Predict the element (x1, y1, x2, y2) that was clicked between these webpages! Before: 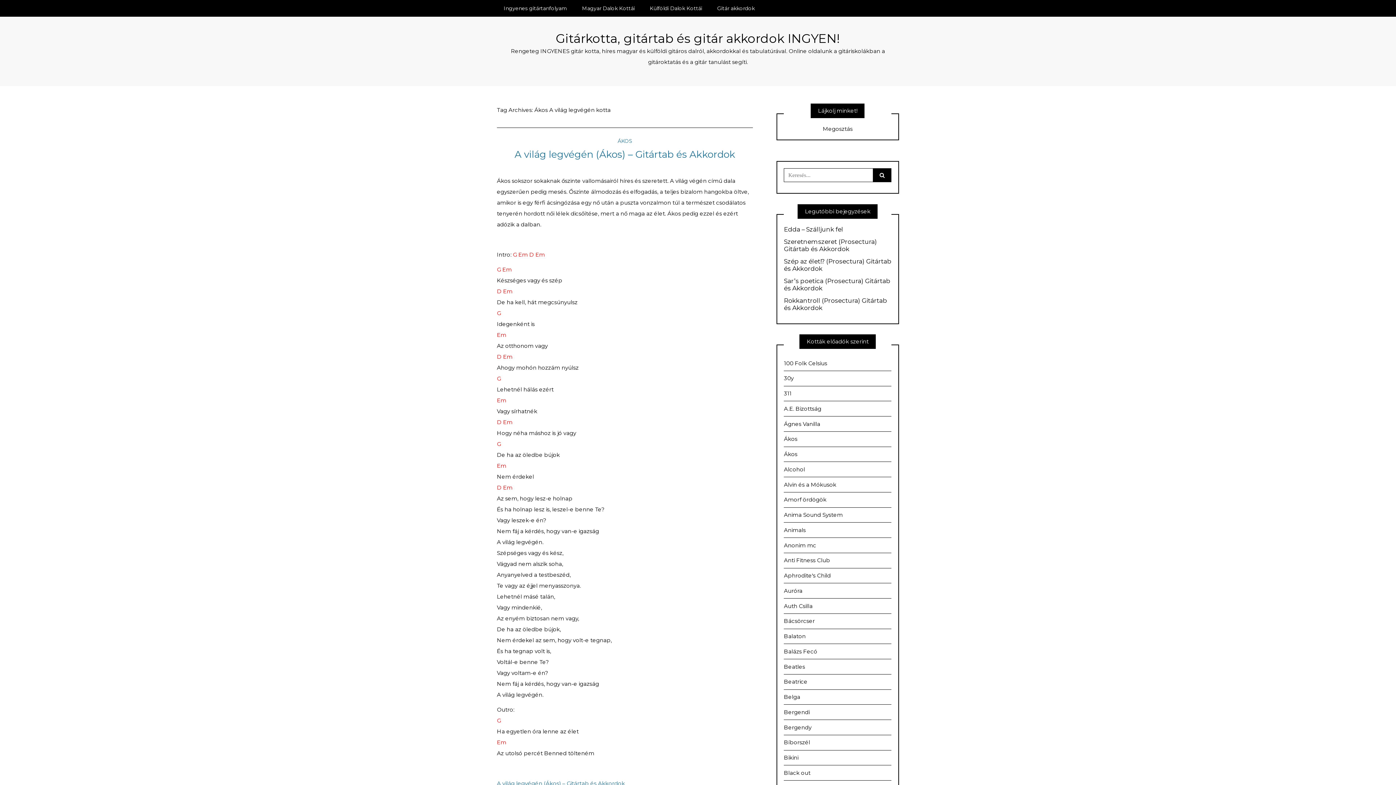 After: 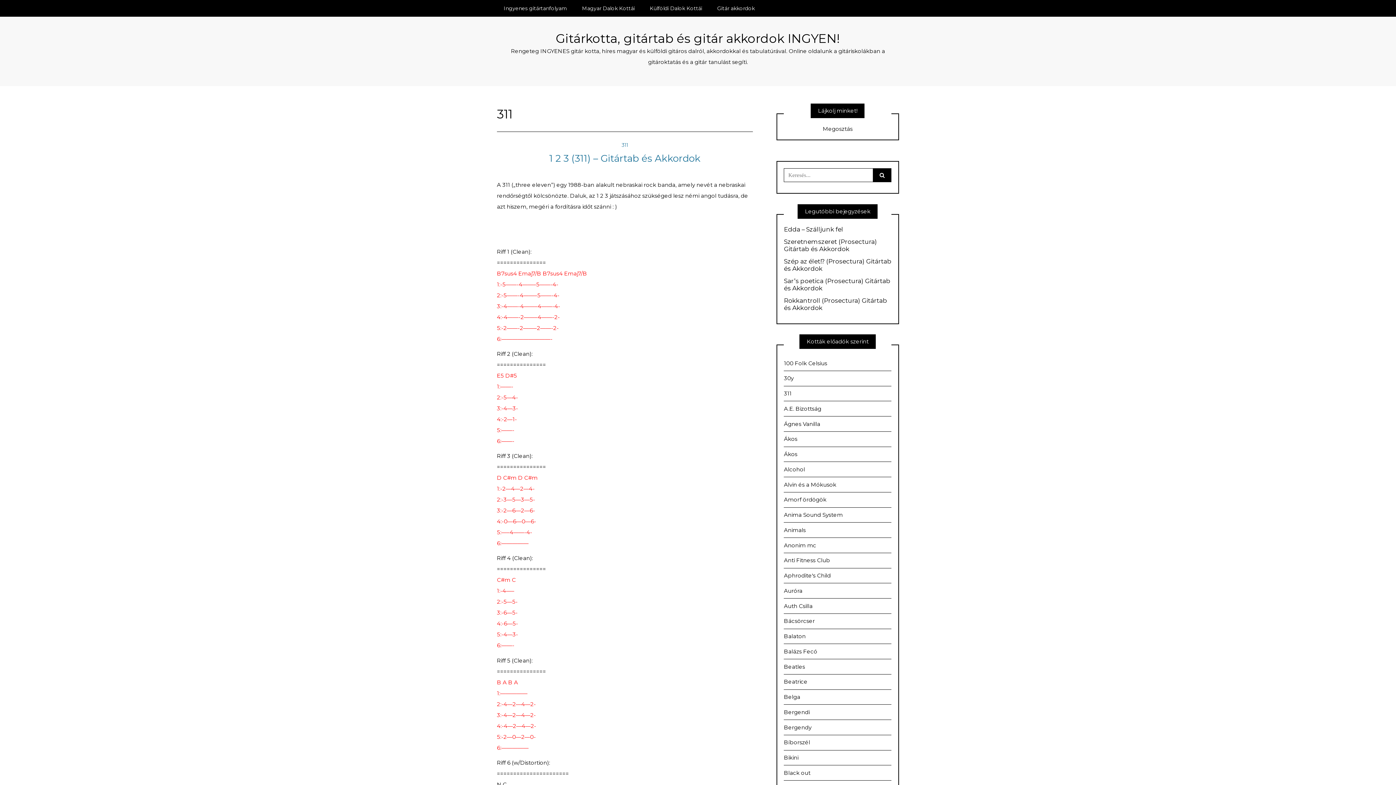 Action: label: 311 bbox: (784, 386, 891, 401)